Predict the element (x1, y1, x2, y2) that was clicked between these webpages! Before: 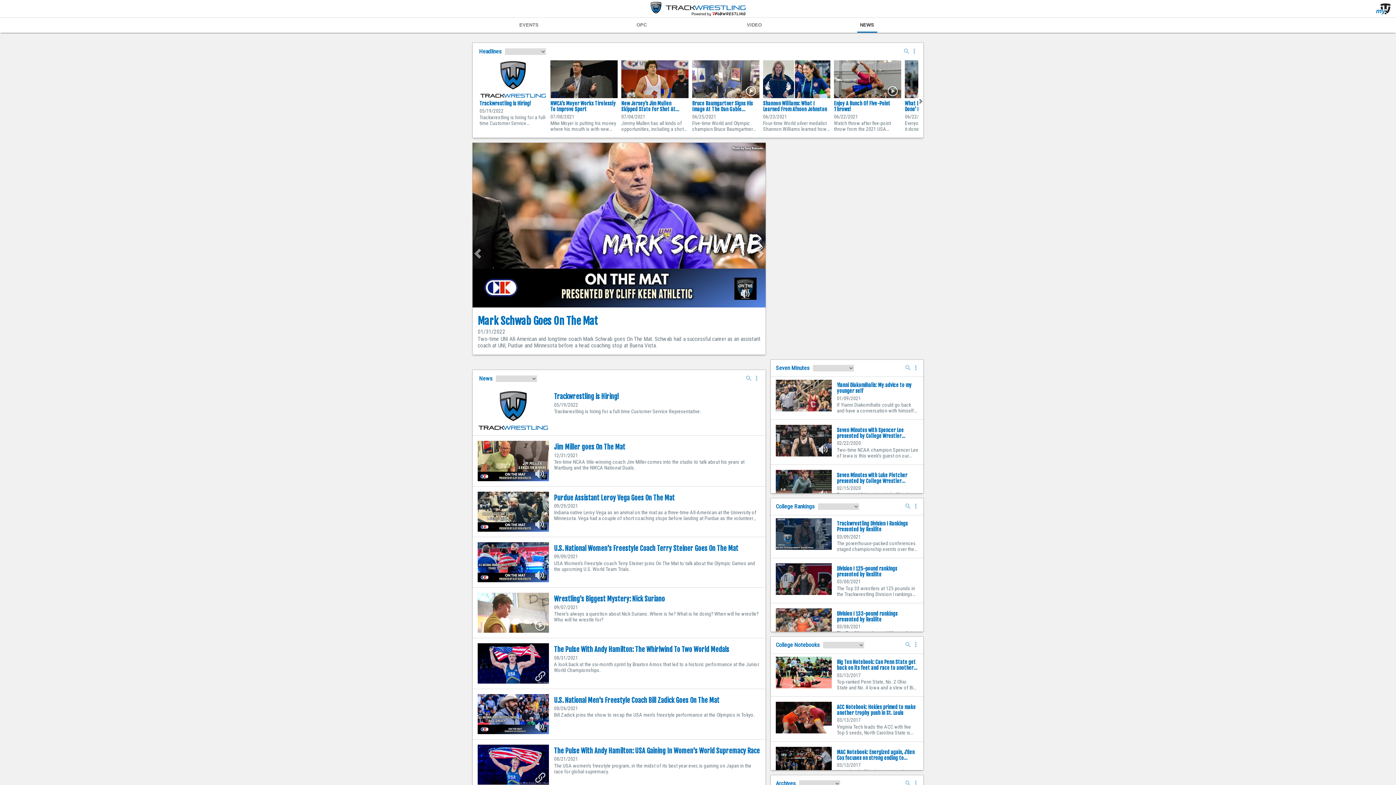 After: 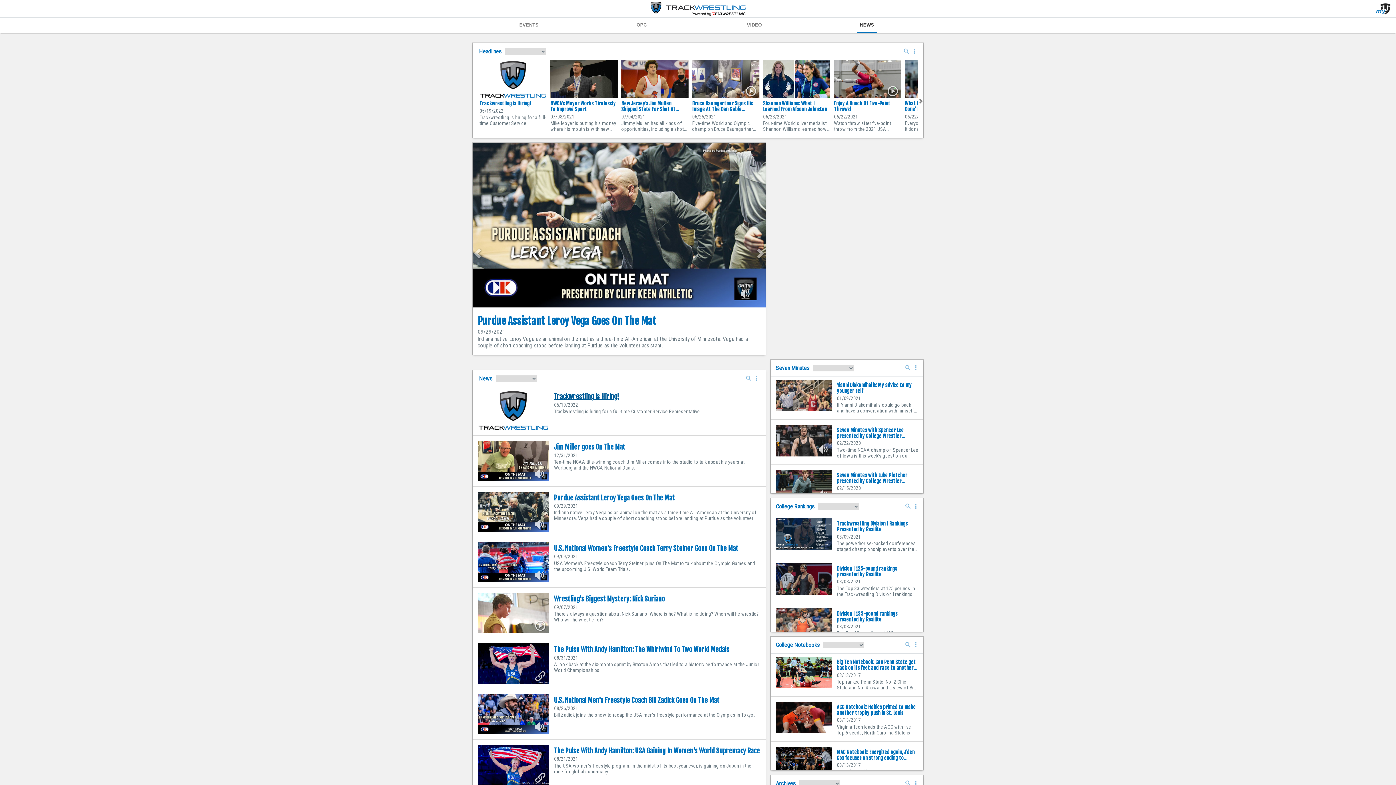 Action: label: Trackwrestling is Hiring! bbox: (554, 393, 619, 400)